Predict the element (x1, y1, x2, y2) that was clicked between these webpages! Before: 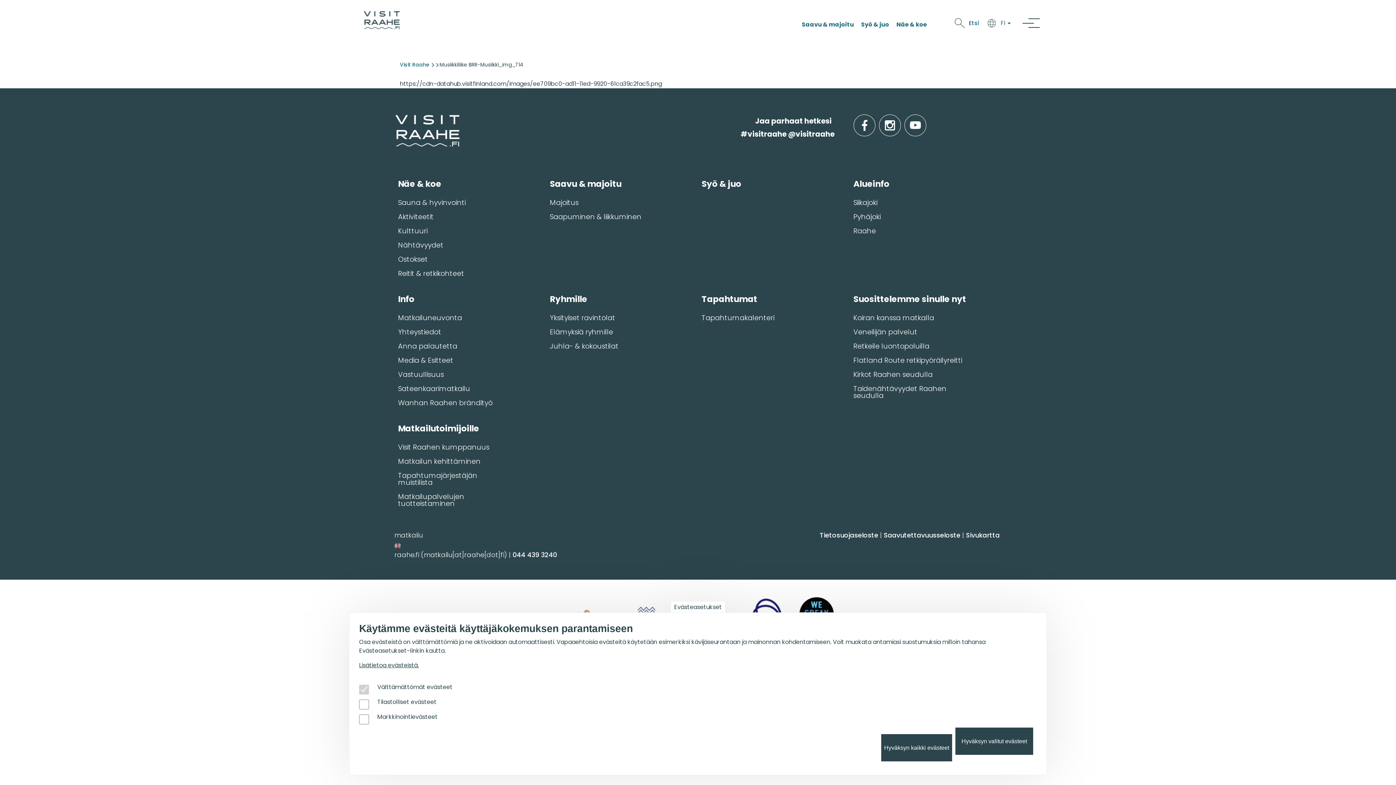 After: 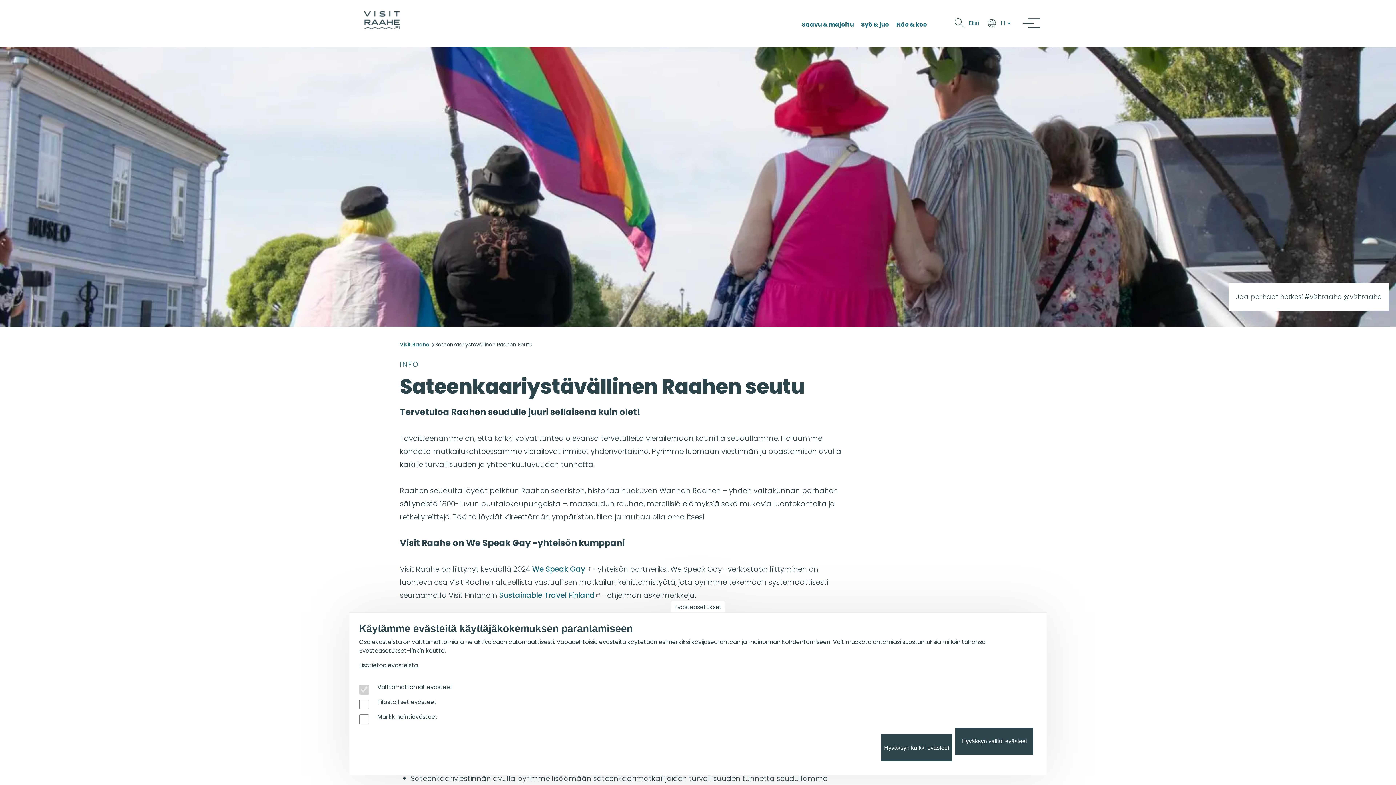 Action: bbox: (394, 381, 510, 396) label: Sateenkaarimatkailu